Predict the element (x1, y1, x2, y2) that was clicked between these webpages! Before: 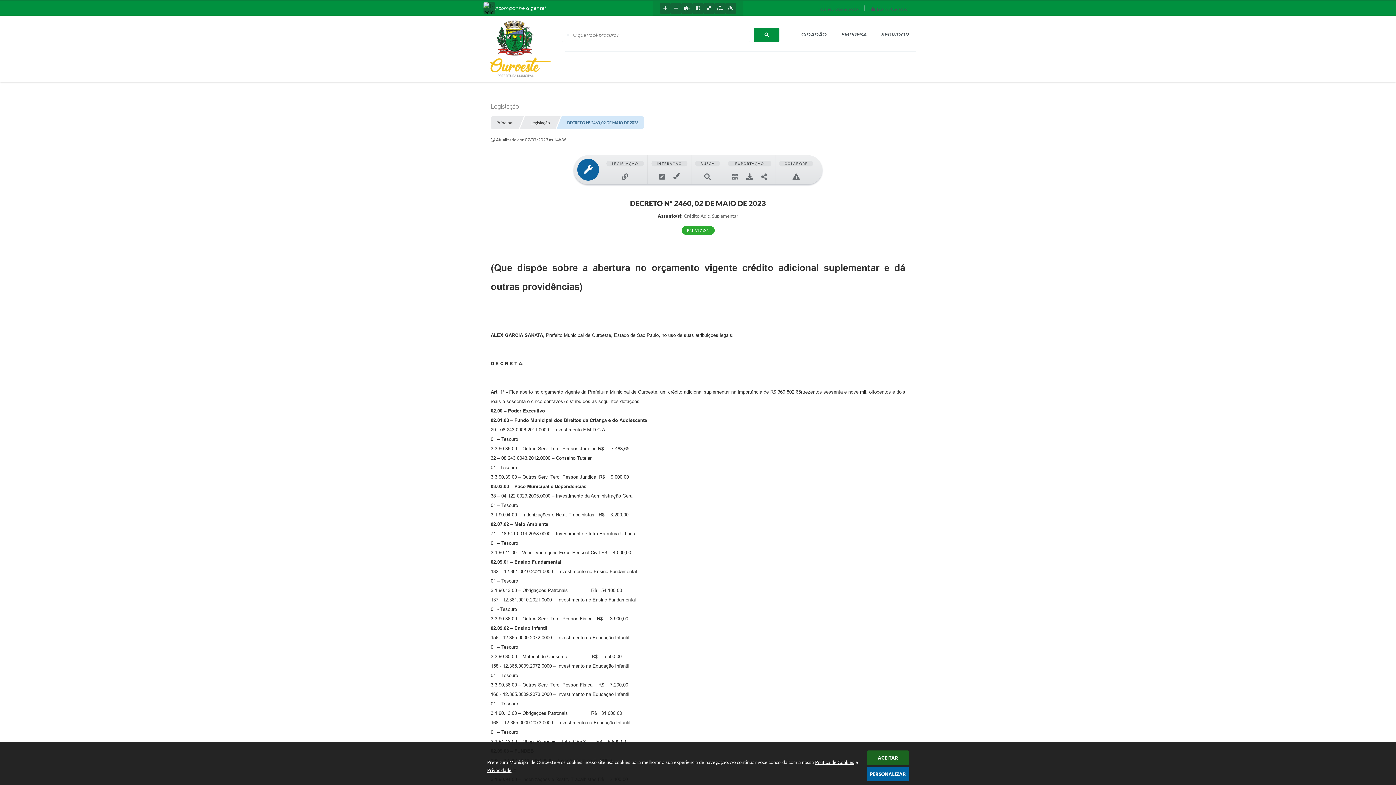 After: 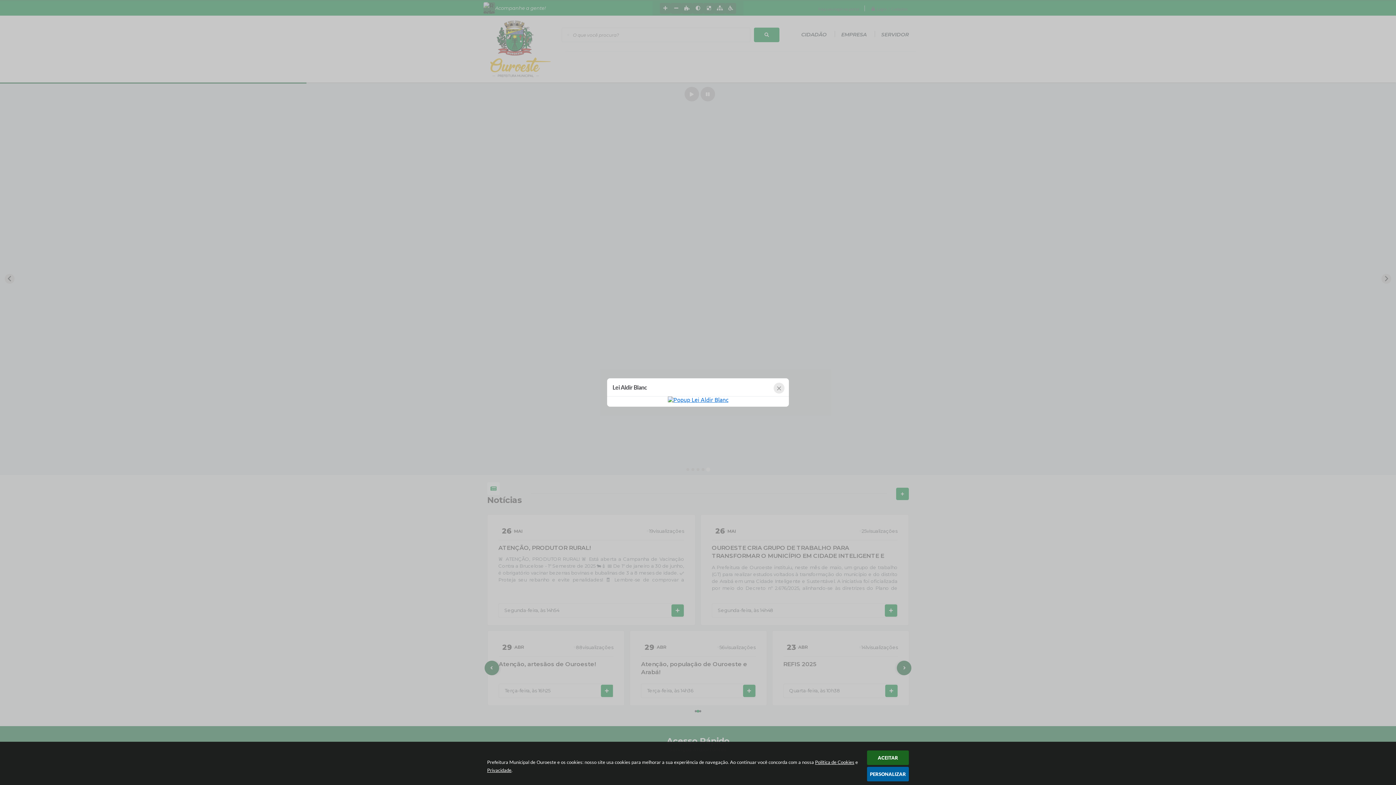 Action: bbox: (487, 15, 554, 82)